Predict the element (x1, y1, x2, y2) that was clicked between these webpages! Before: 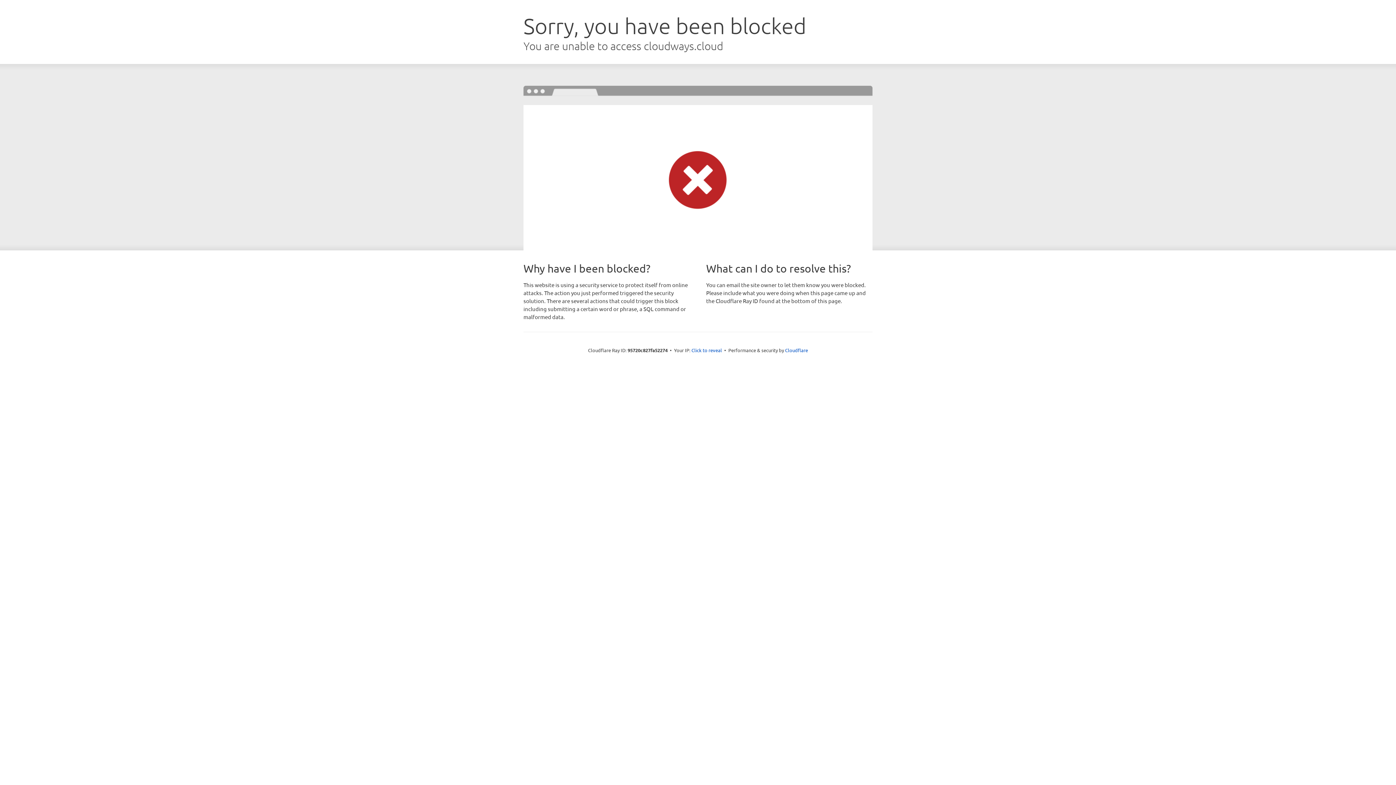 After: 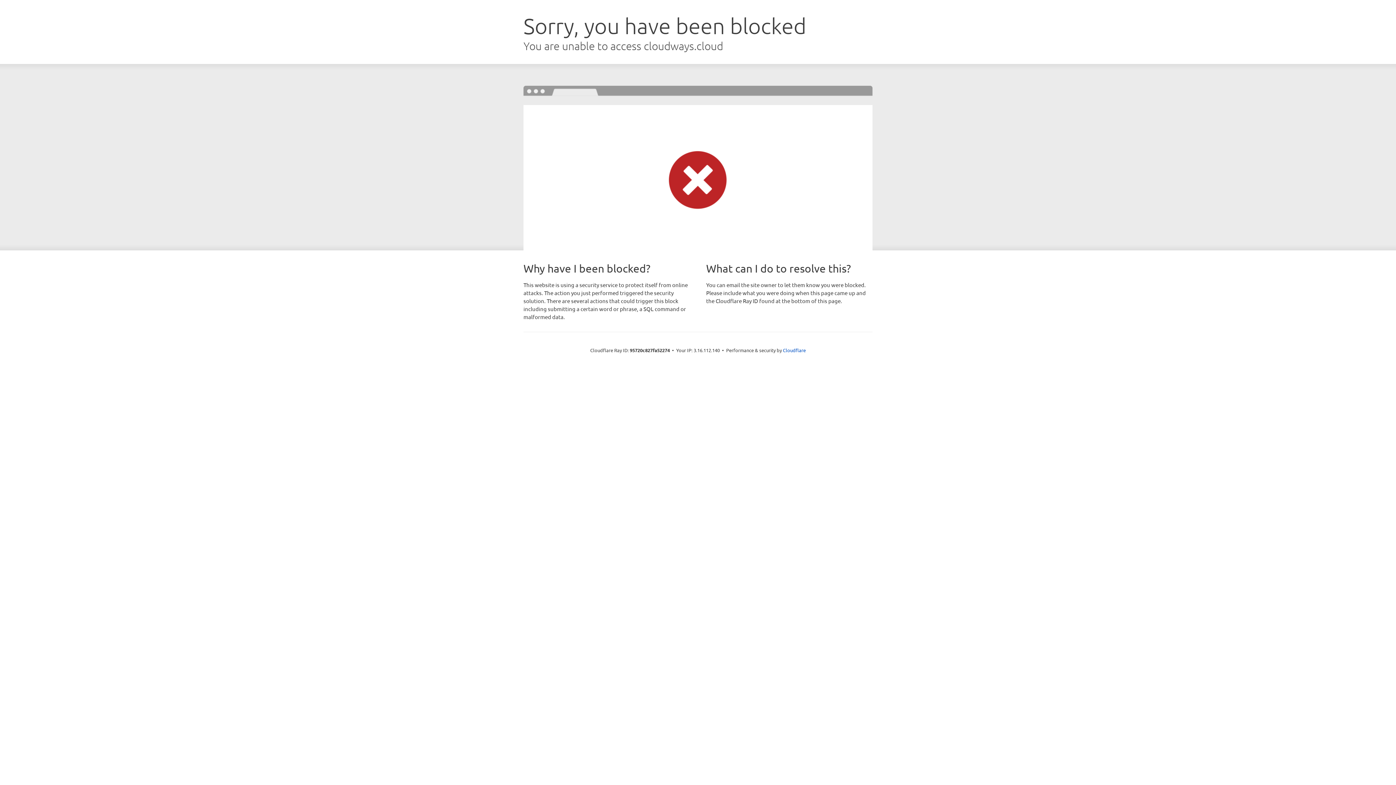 Action: label: Click to reveal bbox: (691, 346, 722, 353)